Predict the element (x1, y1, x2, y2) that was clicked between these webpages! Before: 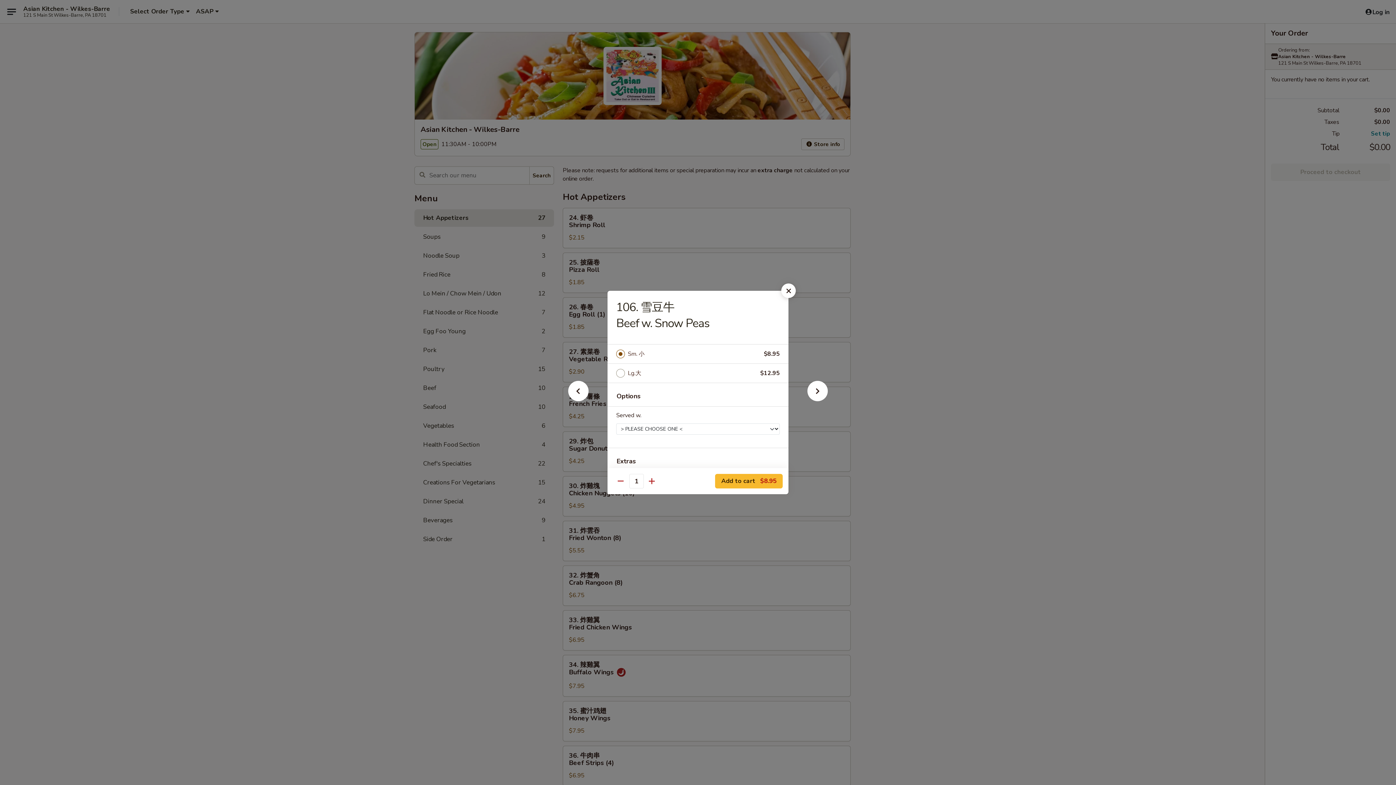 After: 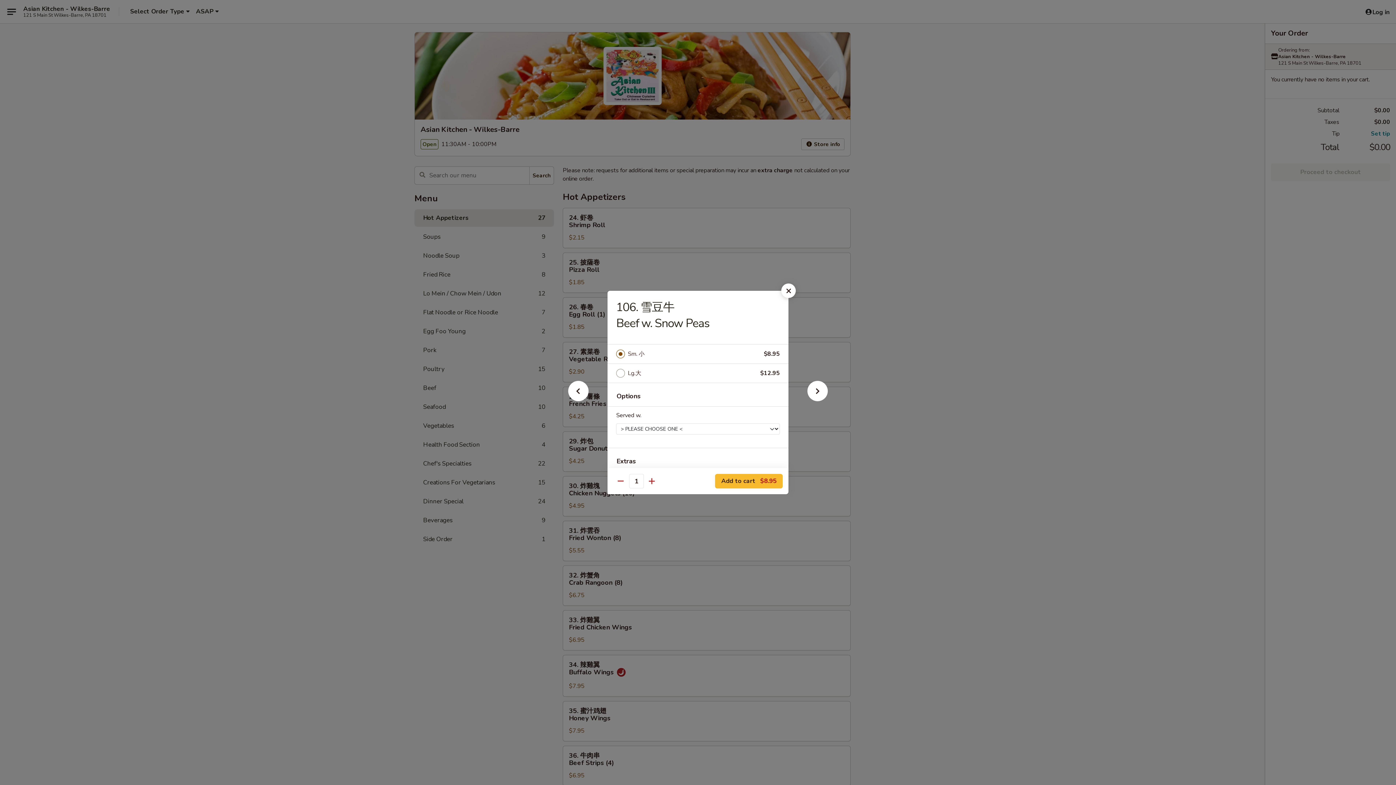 Action: label: Sm. 小 bbox: (628, 349, 764, 359)